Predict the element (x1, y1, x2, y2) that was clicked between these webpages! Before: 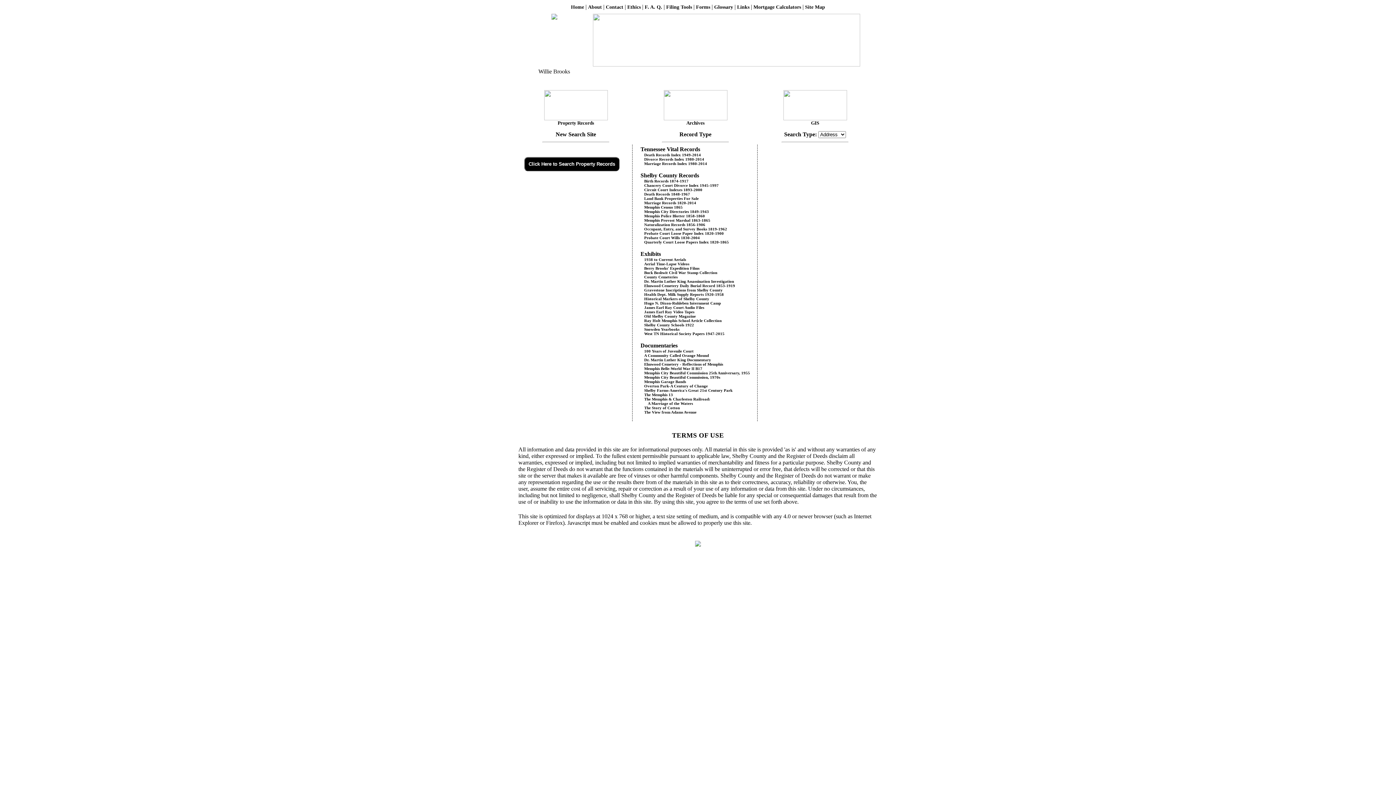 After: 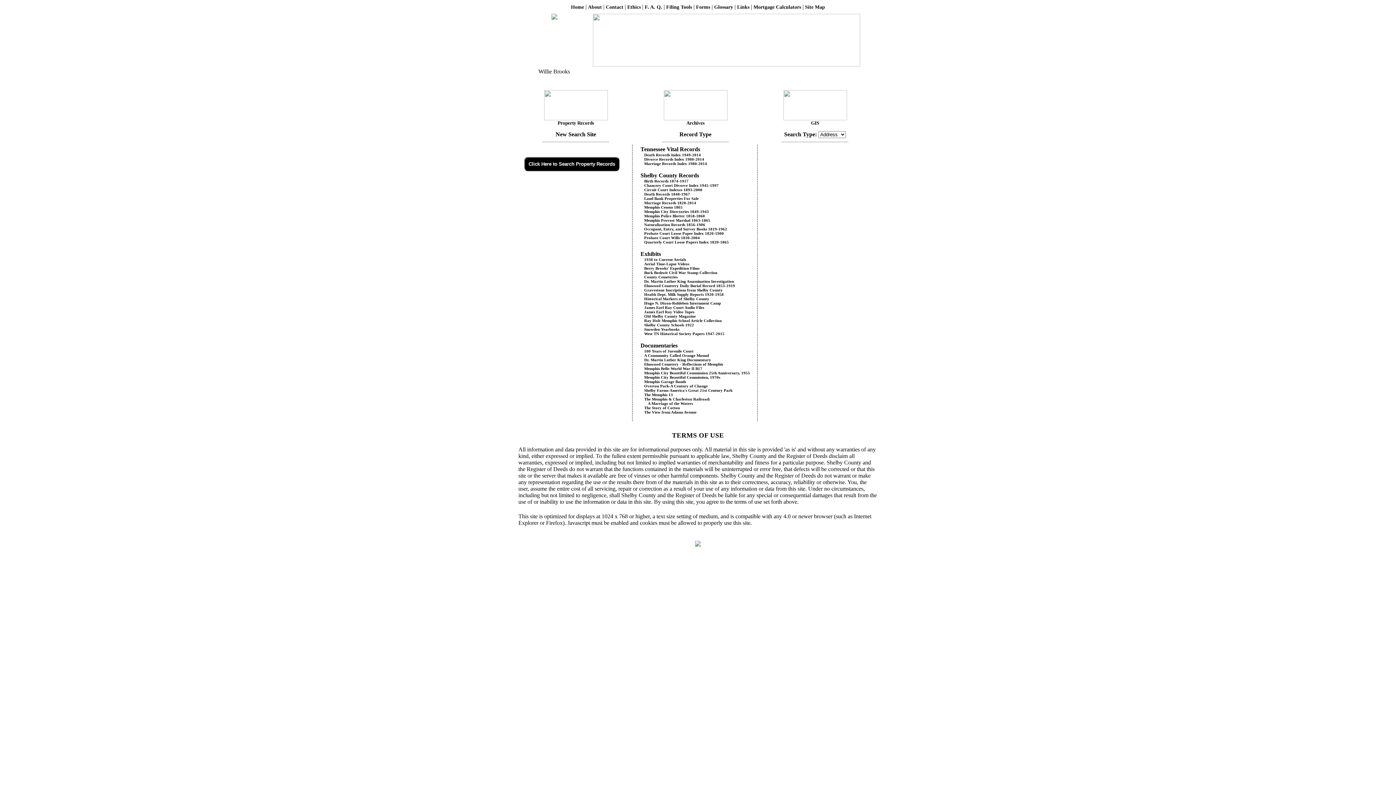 Action: bbox: (640, 161, 707, 165) label: Marriage Records Index 1980-2014